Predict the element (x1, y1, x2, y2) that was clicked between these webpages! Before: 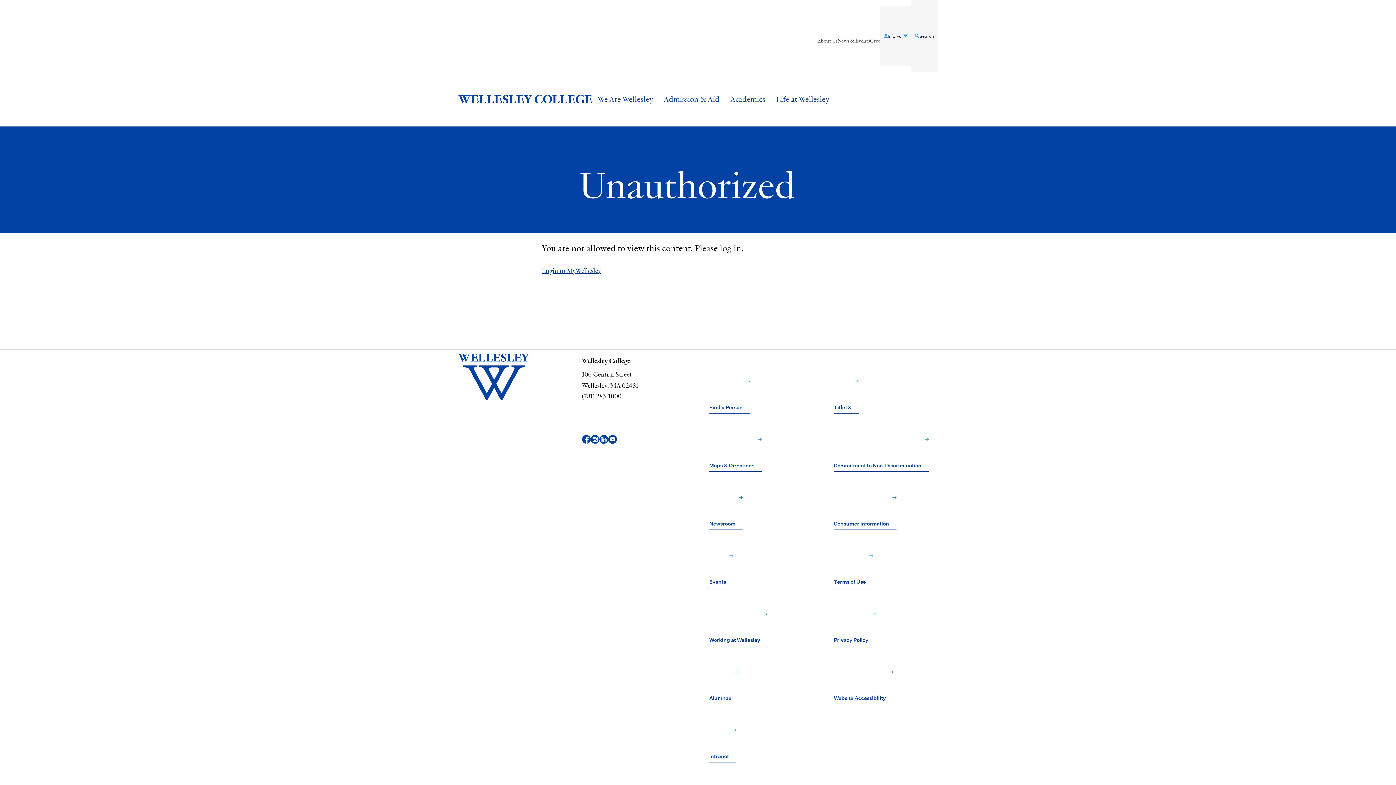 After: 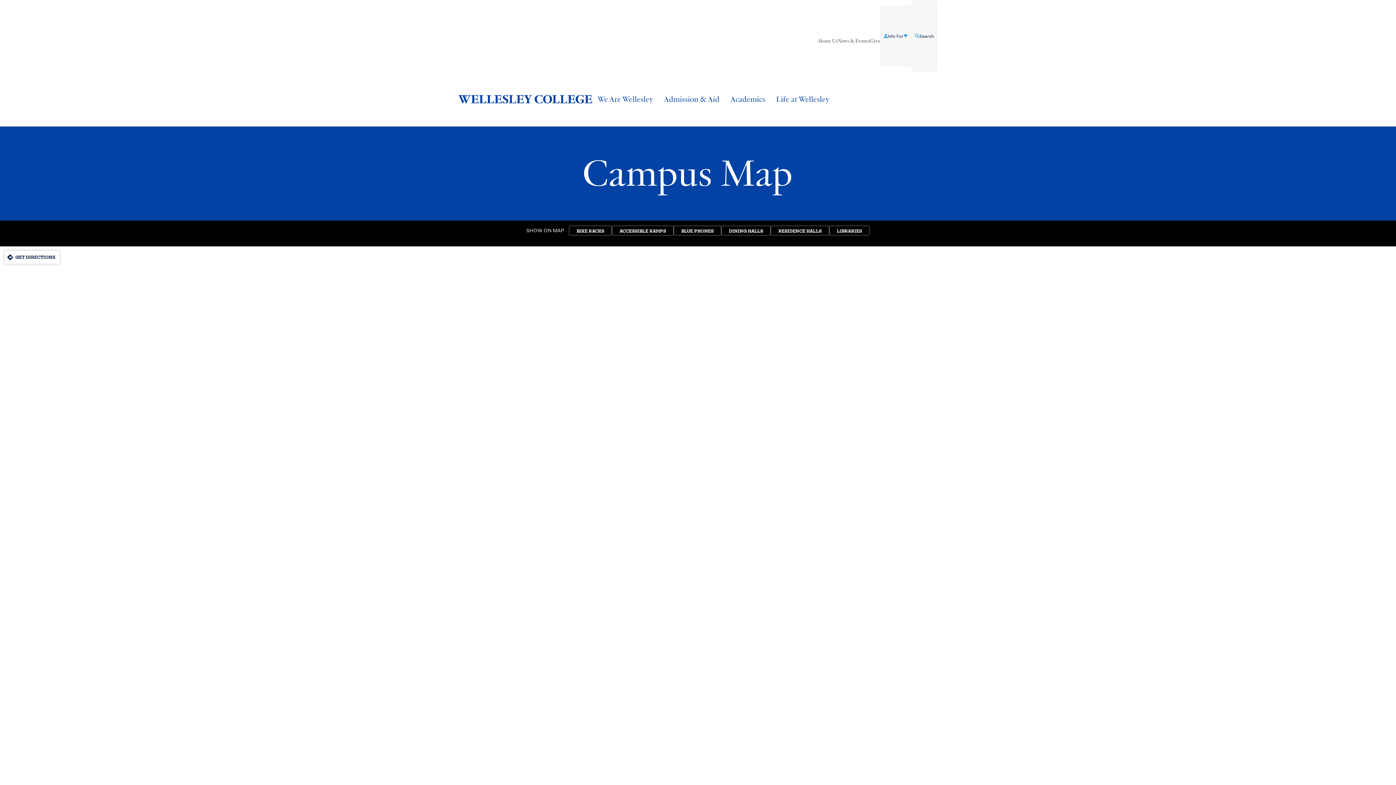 Action: label: Maps & Directions﻿  bbox: (709, 413, 761, 471)